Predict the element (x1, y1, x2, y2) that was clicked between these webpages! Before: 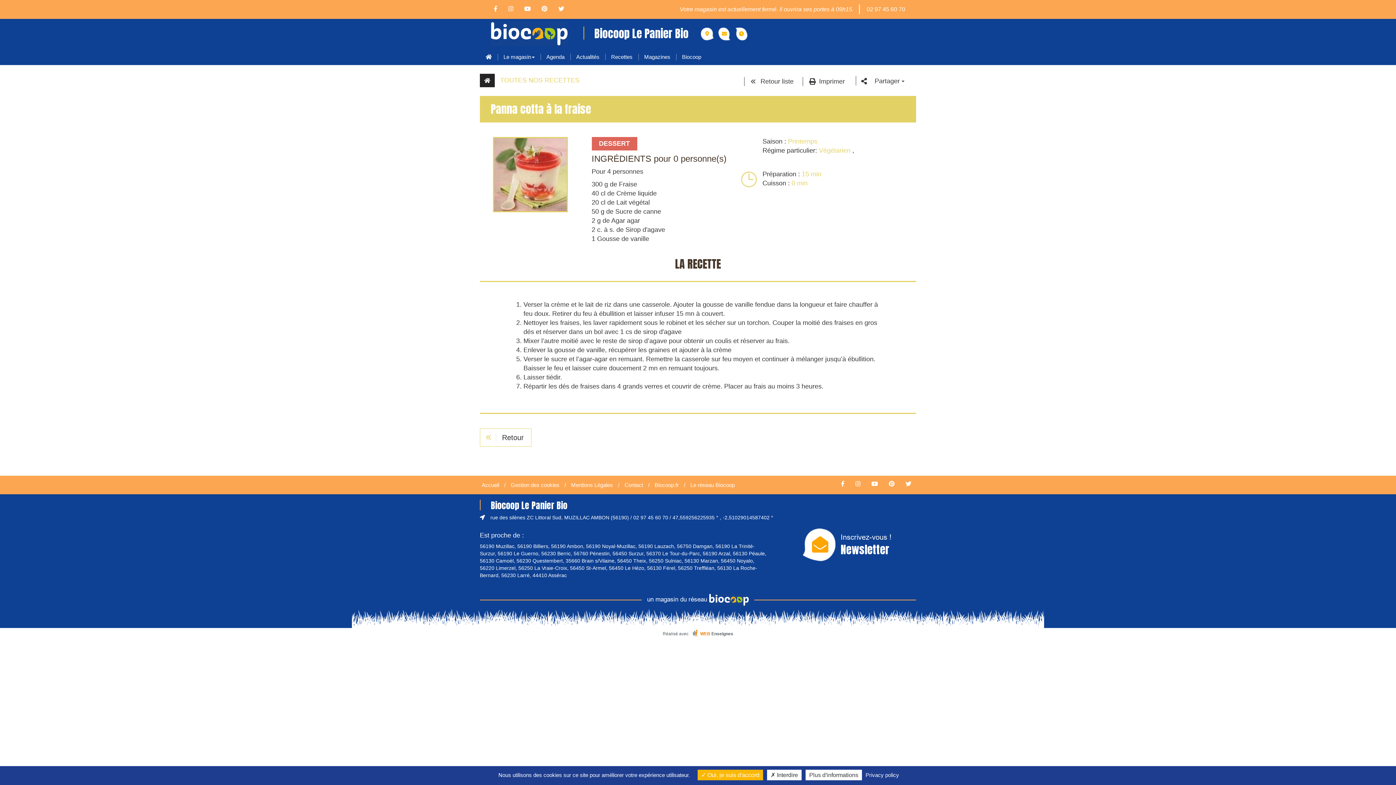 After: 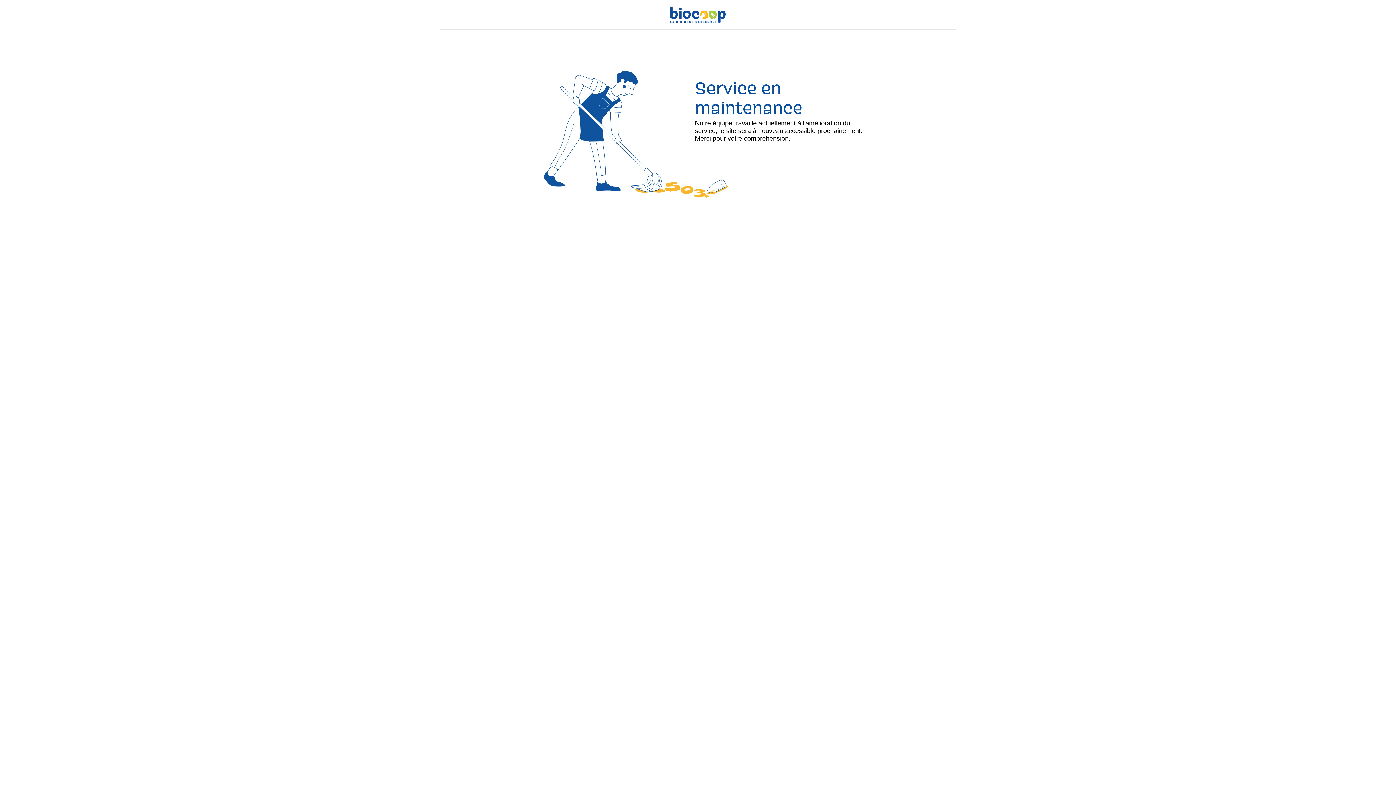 Action: label: un magasin du réseau  bbox: (480, 593, 916, 606)